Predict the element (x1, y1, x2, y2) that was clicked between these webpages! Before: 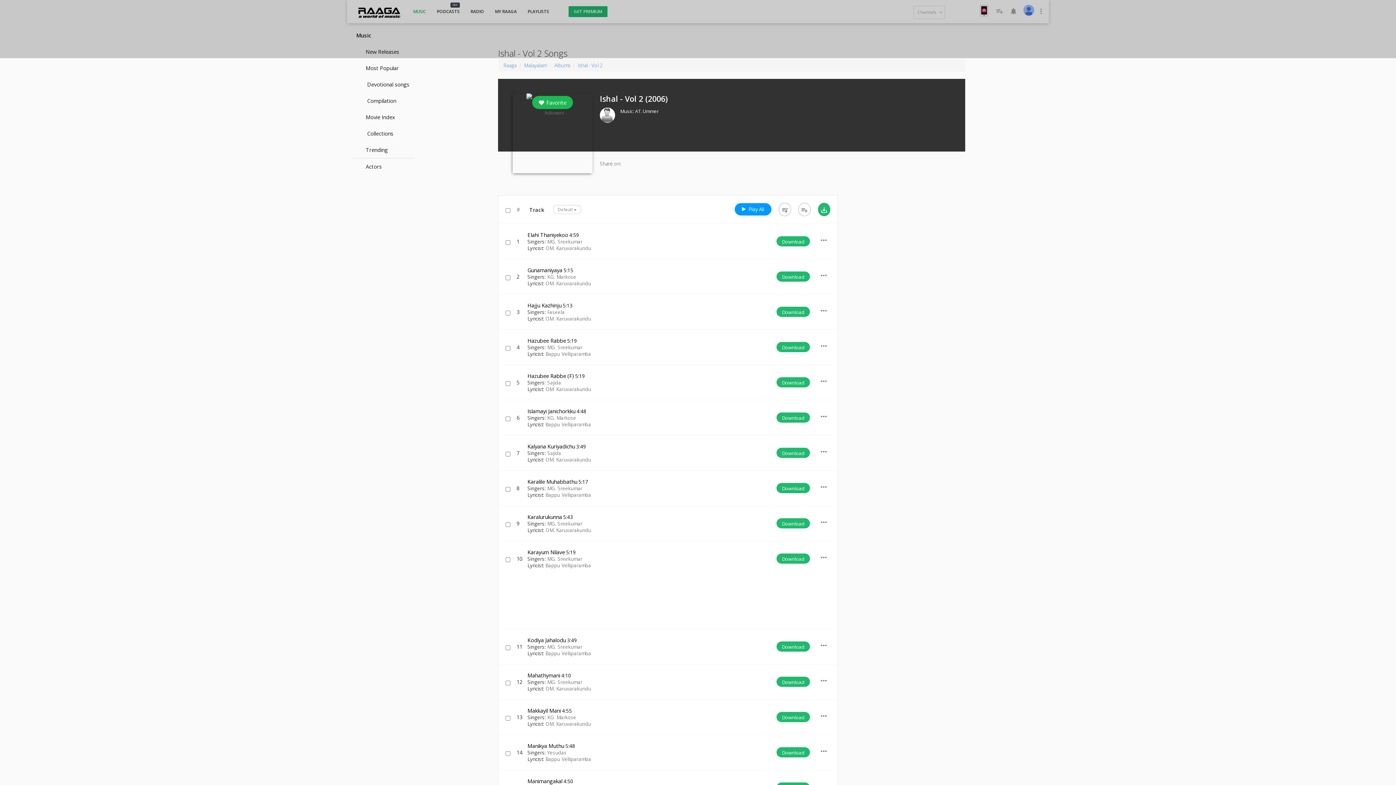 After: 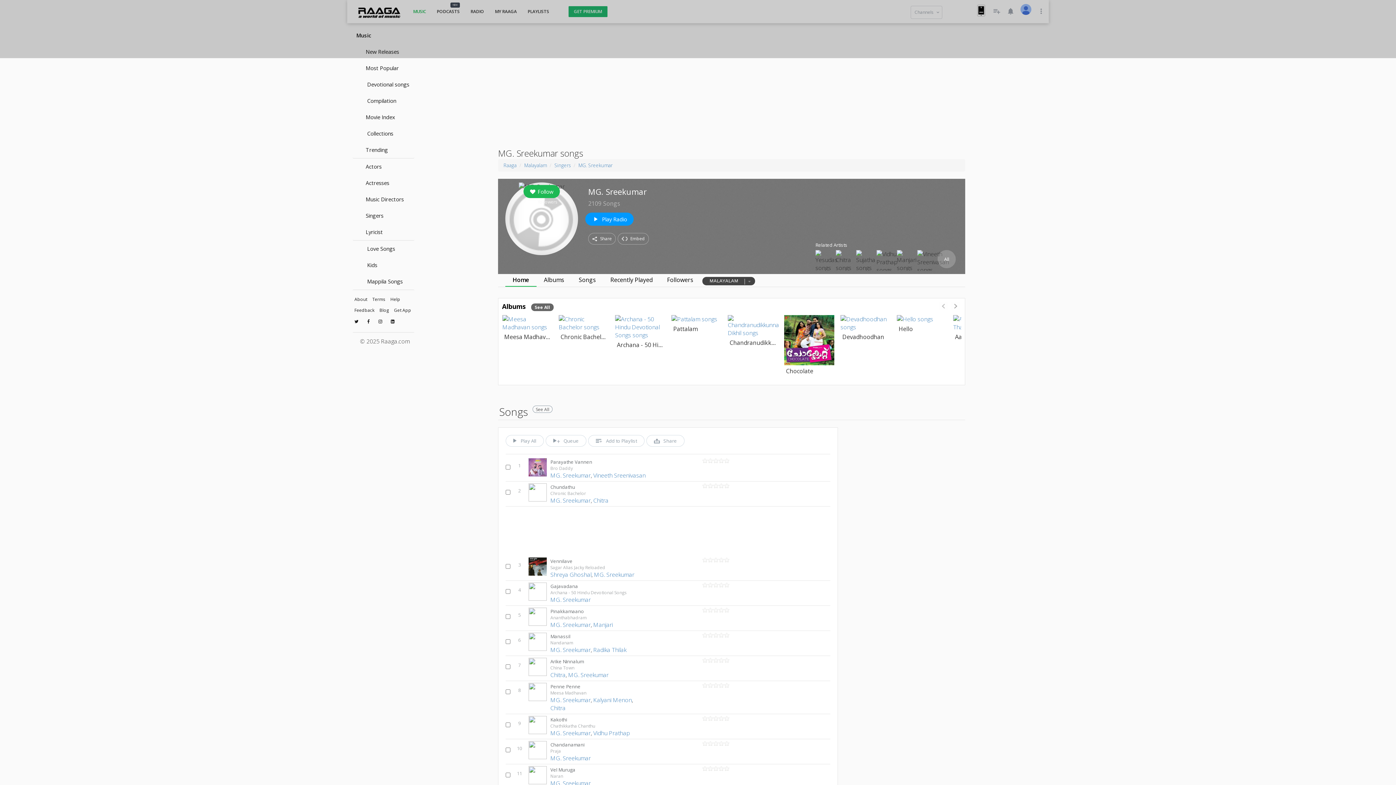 Action: bbox: (547, 556, 582, 562) label: MG. Sreekumar